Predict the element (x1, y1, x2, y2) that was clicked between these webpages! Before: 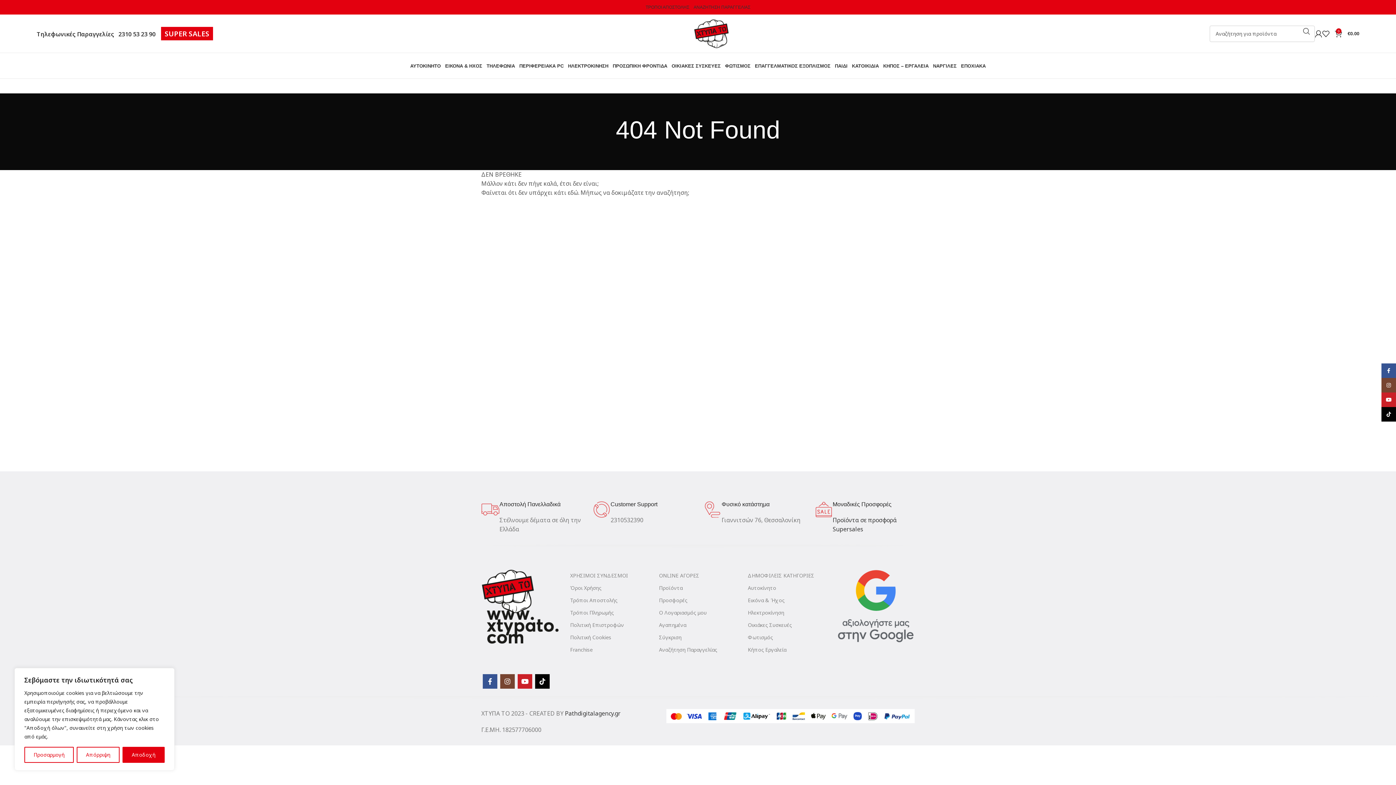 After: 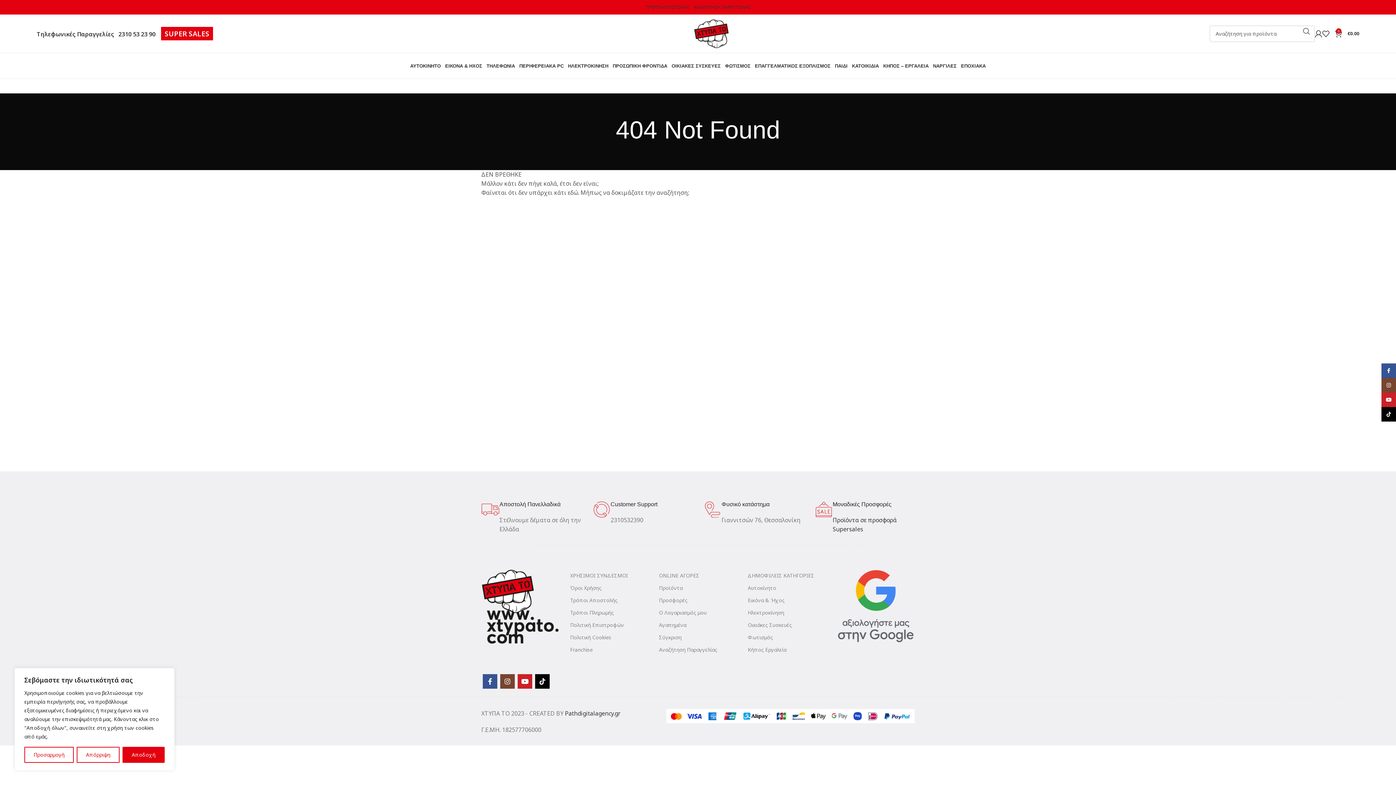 Action: bbox: (836, 601, 914, 609)